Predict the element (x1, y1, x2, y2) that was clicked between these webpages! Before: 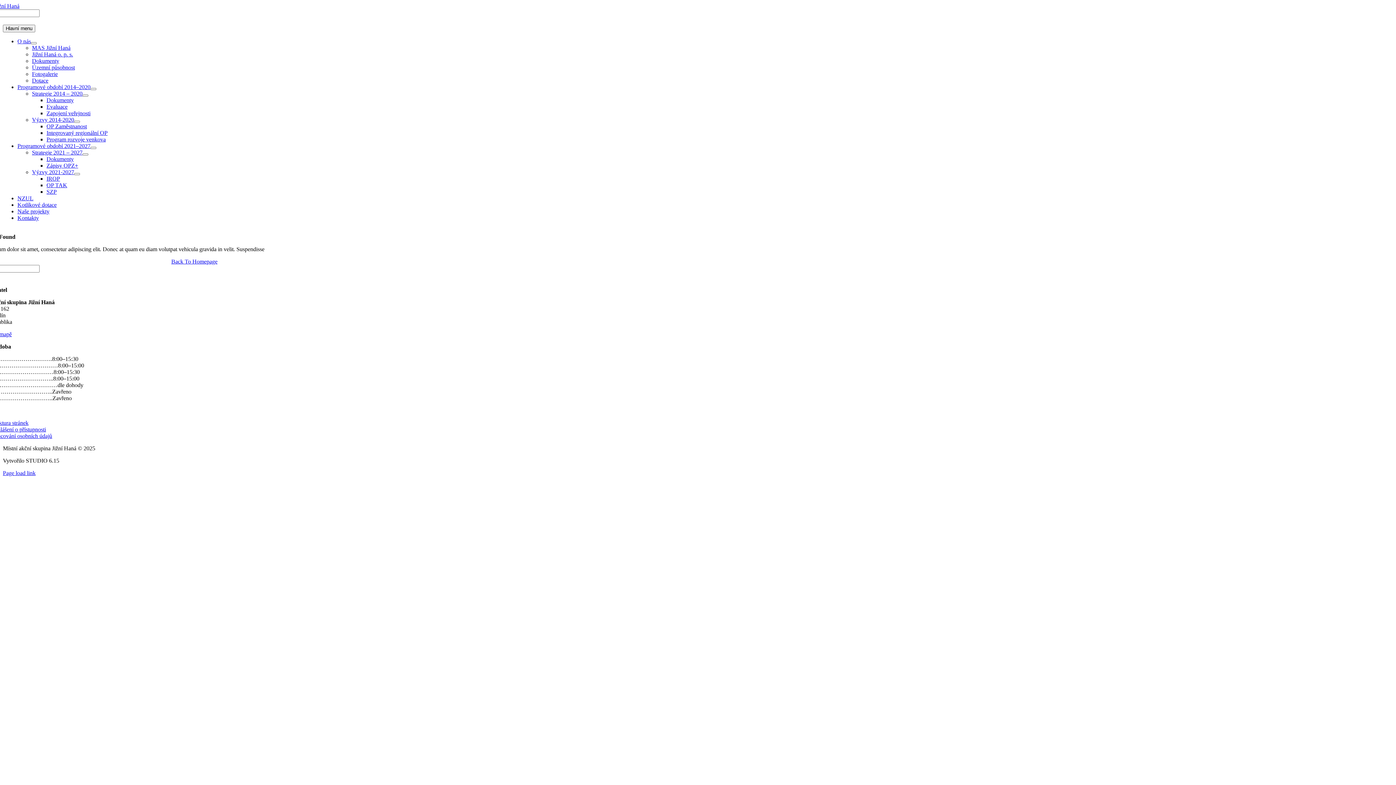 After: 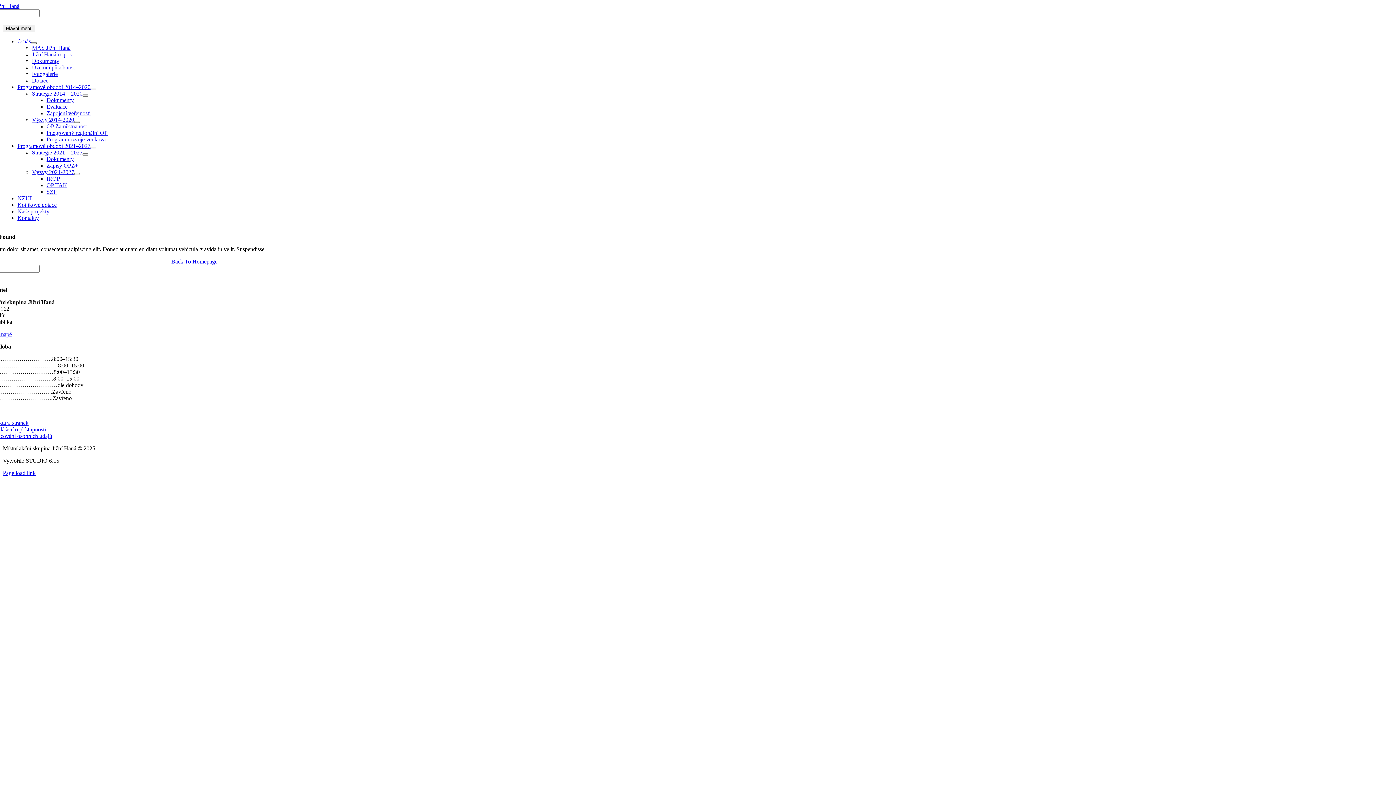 Action: label: Open submenu of O nás bbox: (30, 42, 36, 44)